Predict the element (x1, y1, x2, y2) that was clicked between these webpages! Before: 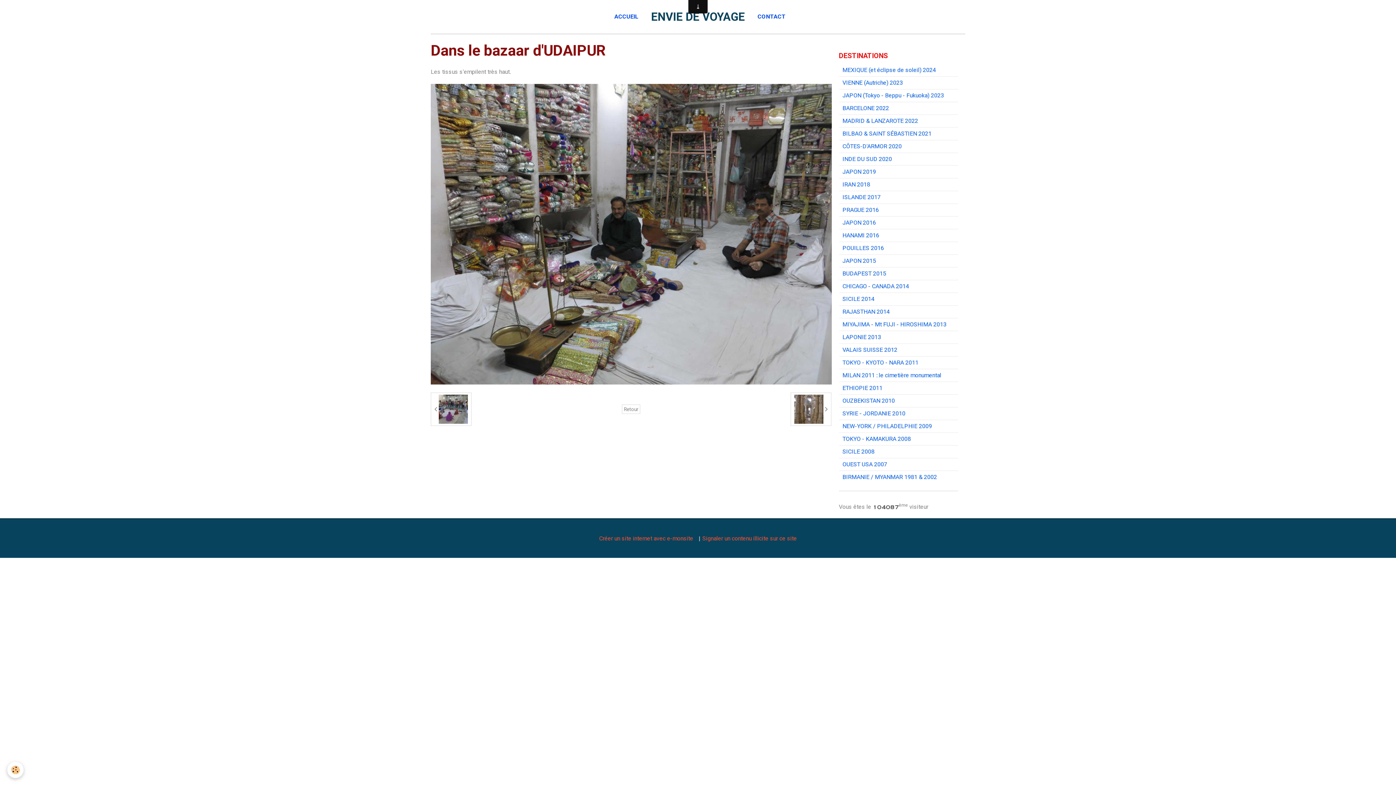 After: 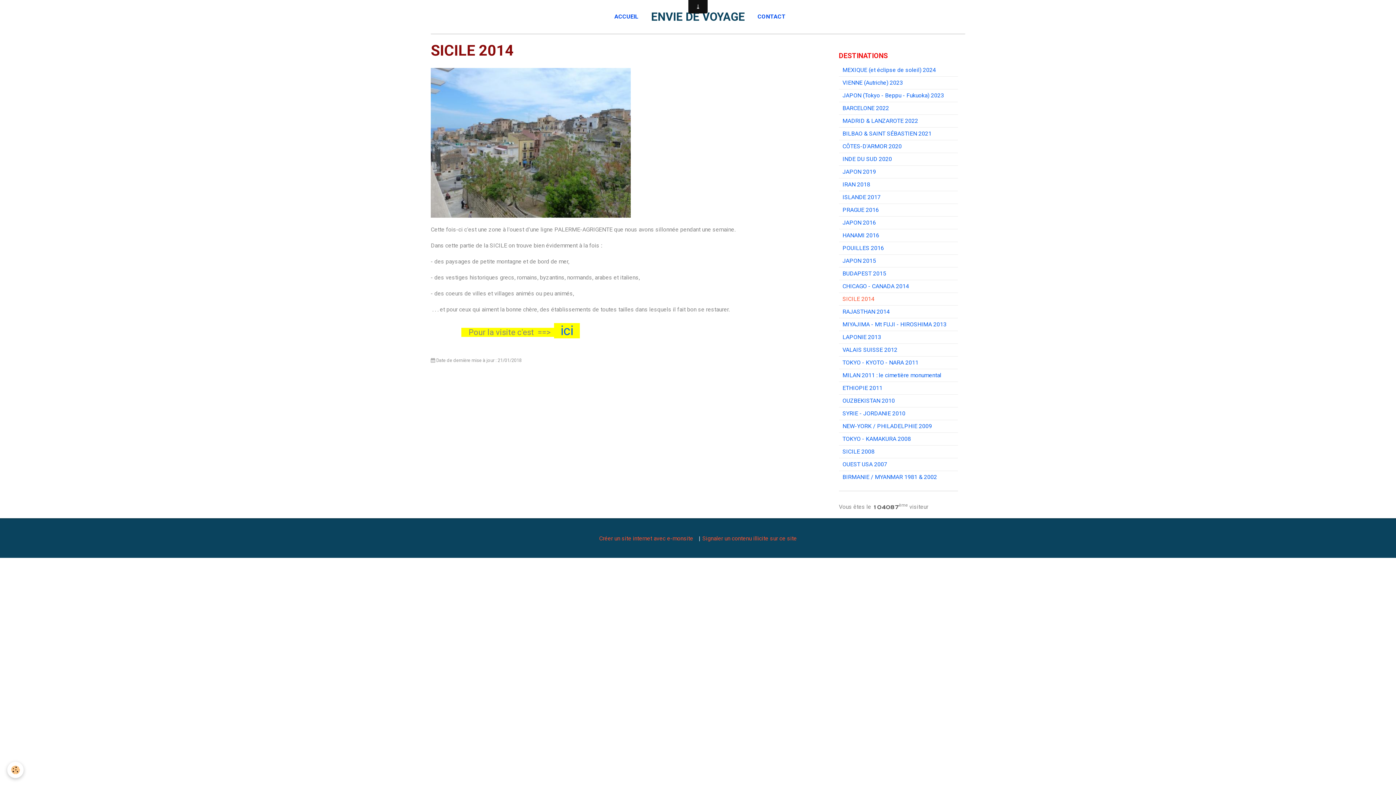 Action: label: SICILE 2014 bbox: (839, 293, 958, 305)